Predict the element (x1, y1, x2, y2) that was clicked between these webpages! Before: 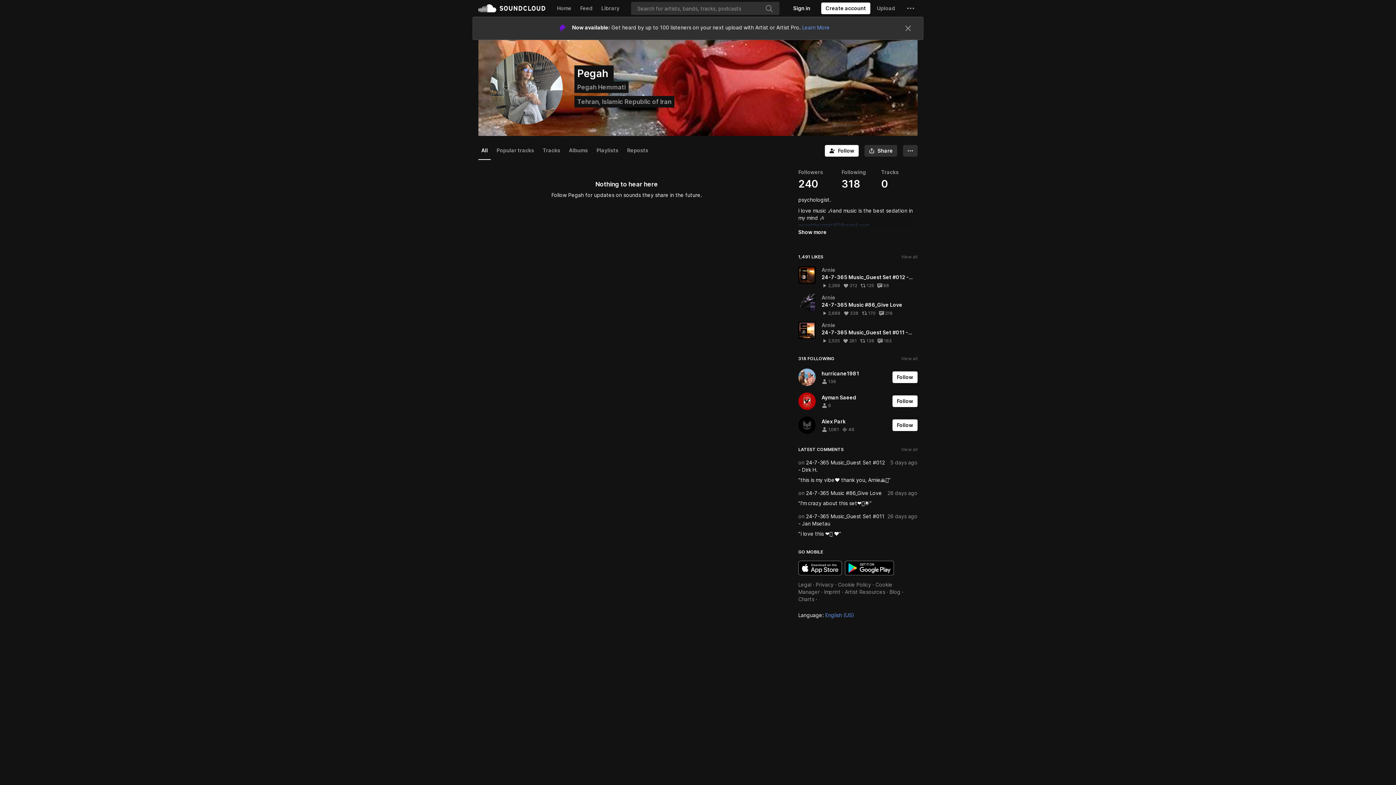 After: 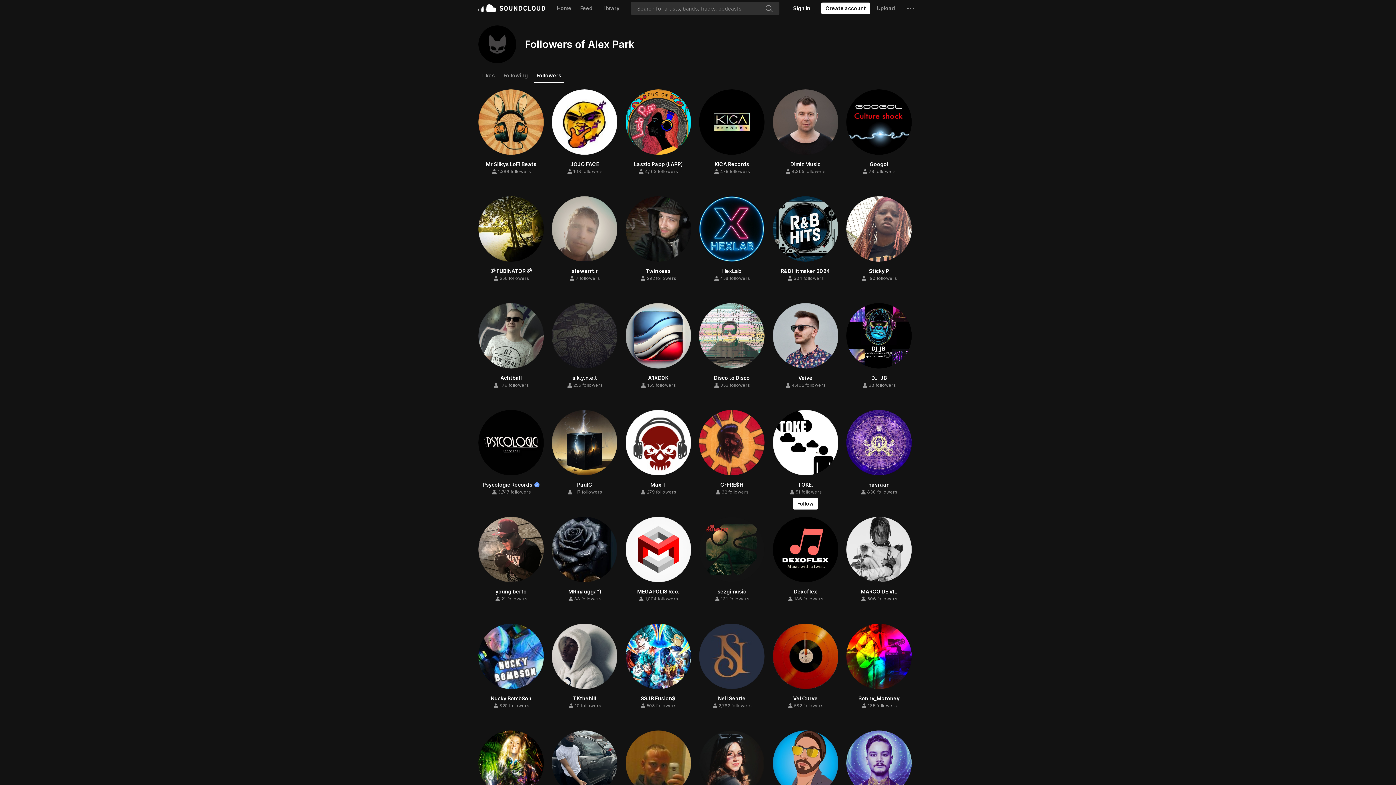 Action: bbox: (821, 403, 839, 409) label: 1,081 followers
1,081